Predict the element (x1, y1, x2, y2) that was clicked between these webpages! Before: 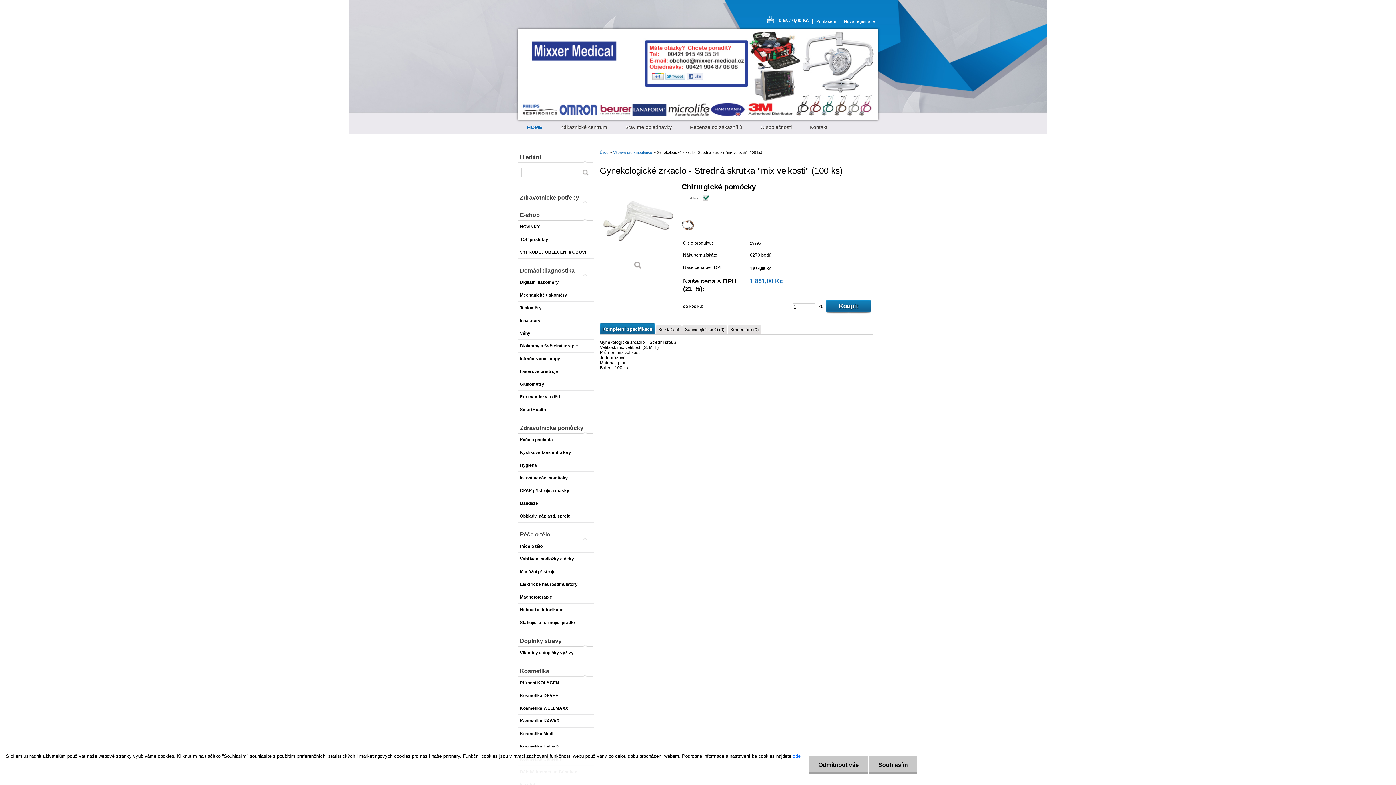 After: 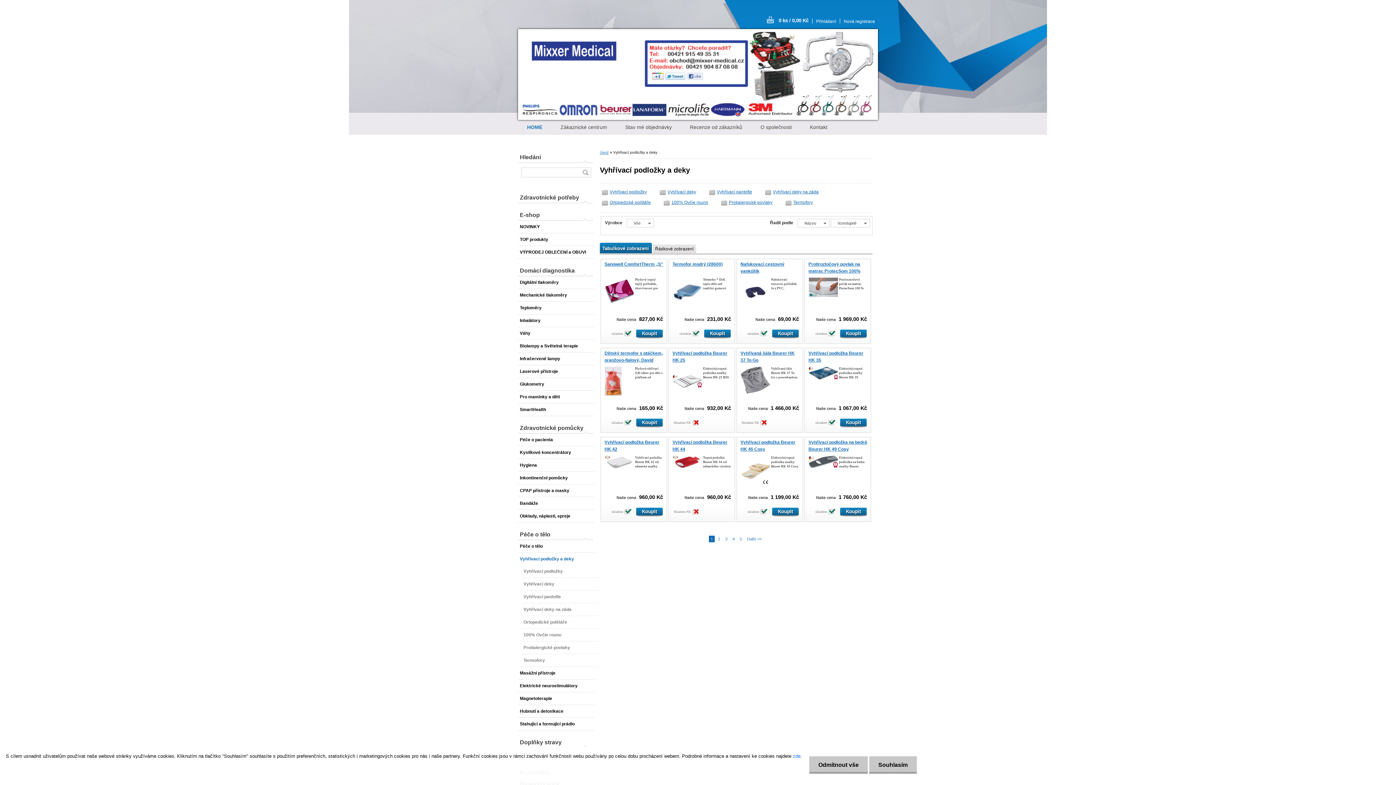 Action: label: Vyhřívací podložky a deky bbox: (518, 553, 594, 565)